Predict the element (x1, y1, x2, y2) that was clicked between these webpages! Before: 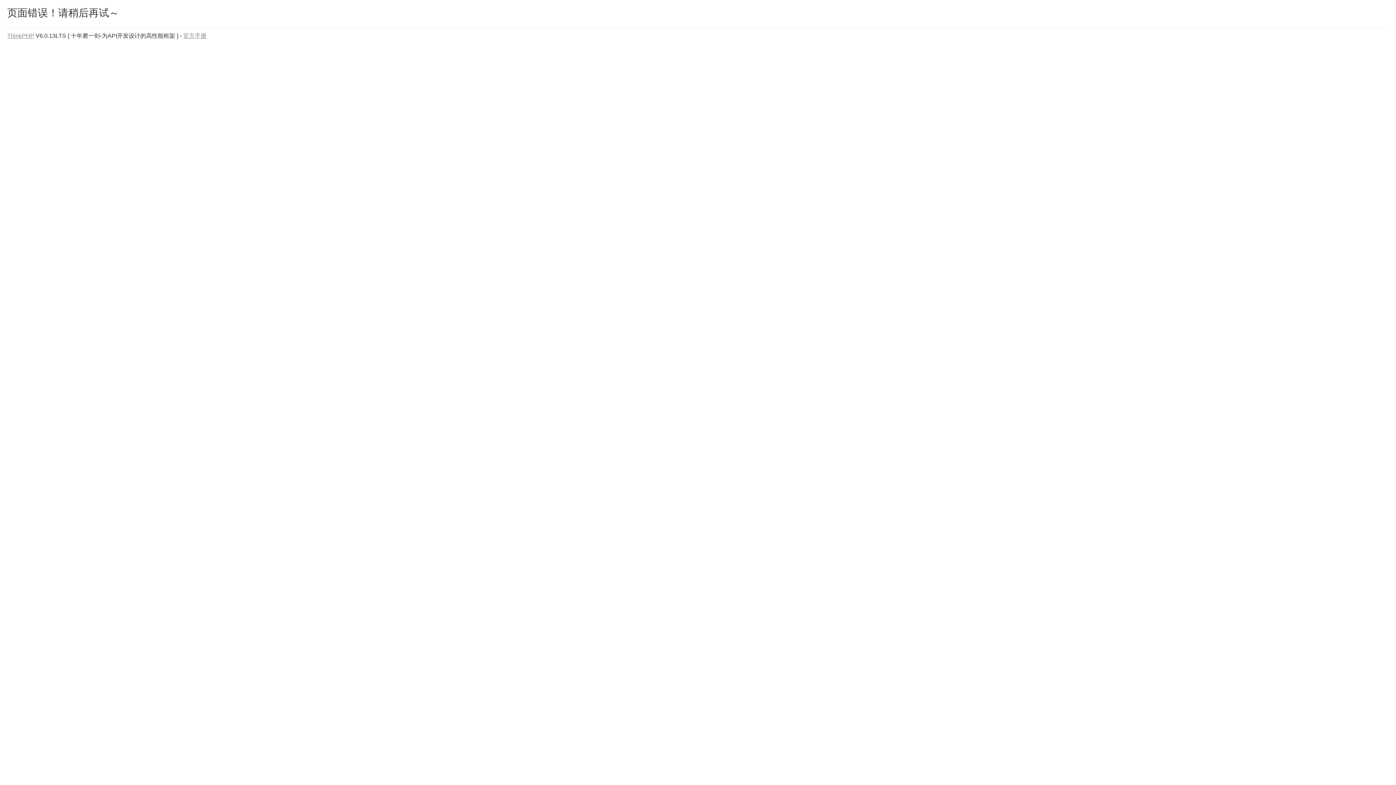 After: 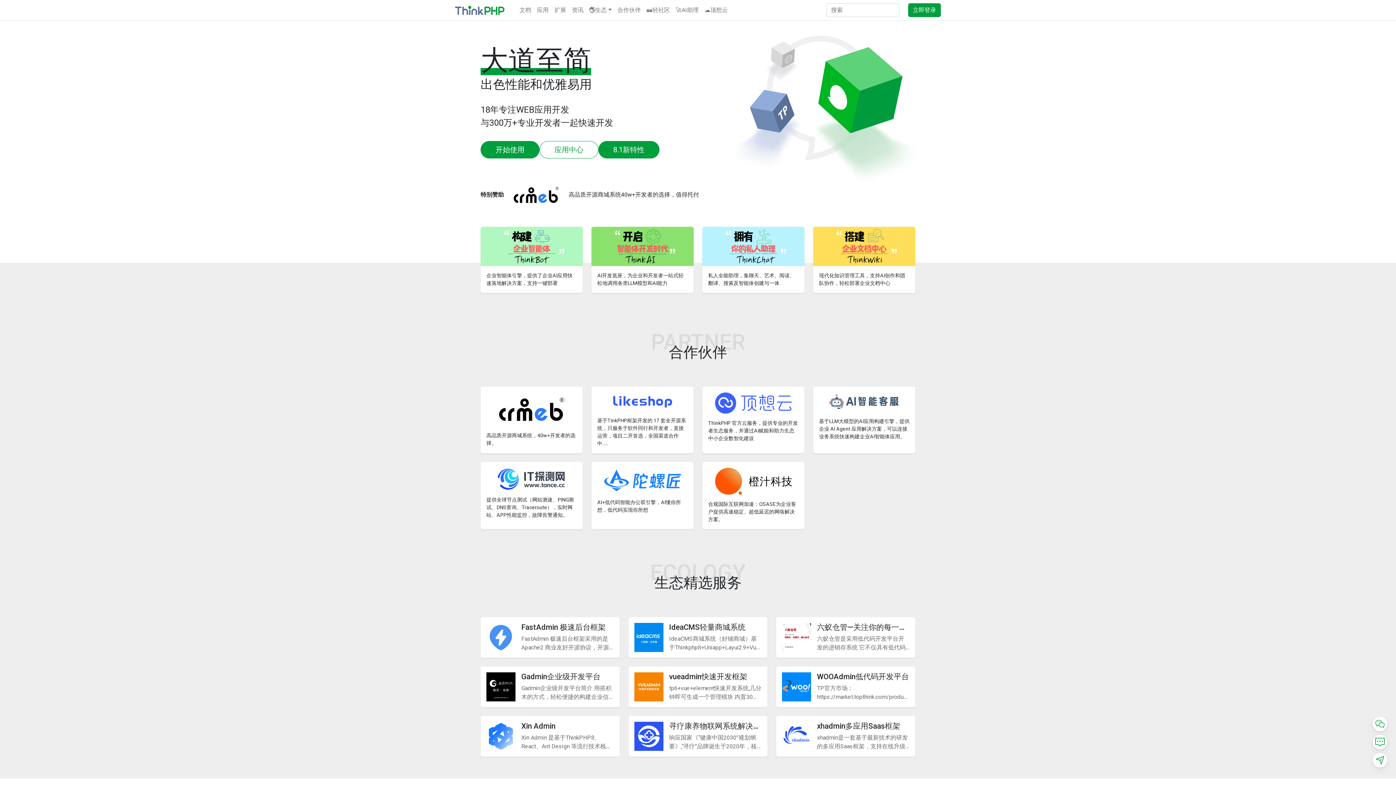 Action: bbox: (7, 32, 34, 38) label: ThinkPHP